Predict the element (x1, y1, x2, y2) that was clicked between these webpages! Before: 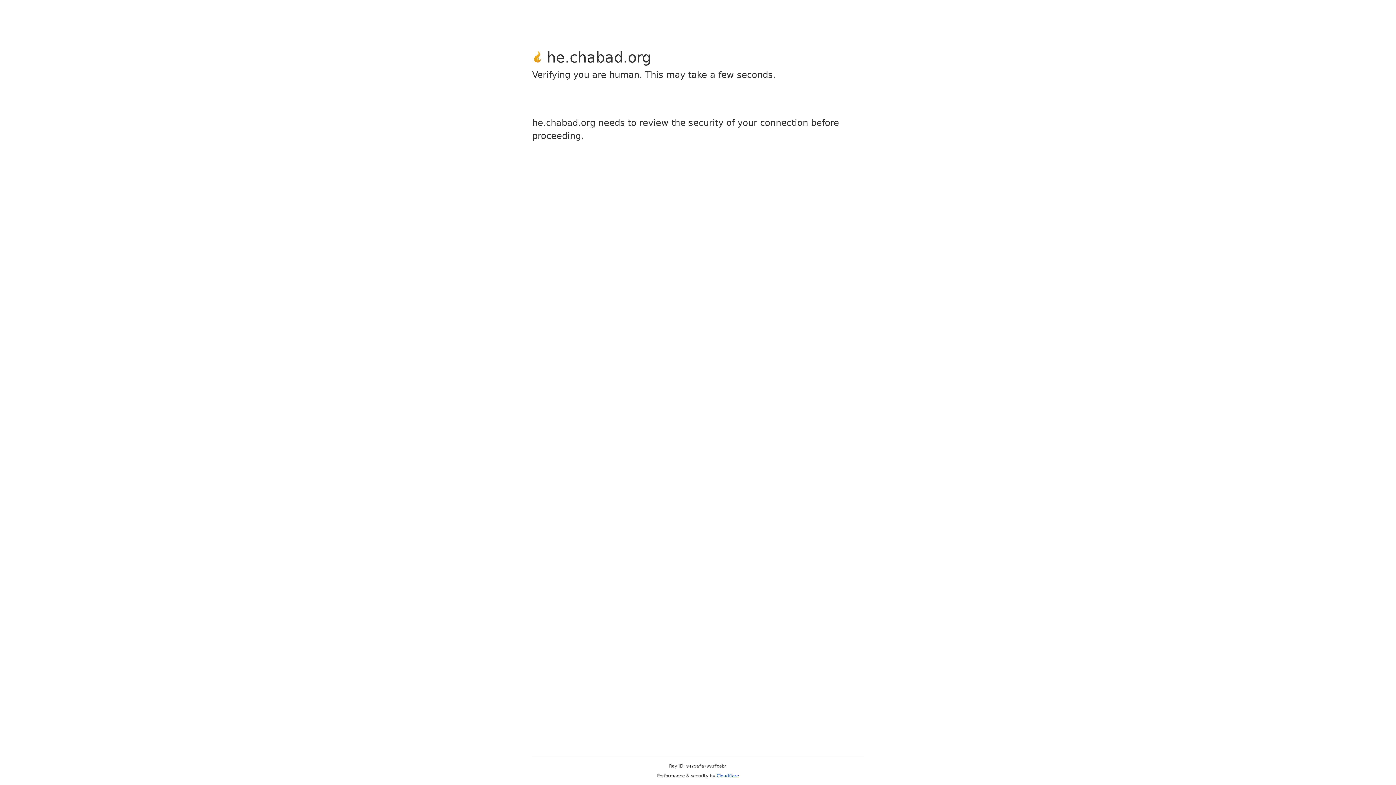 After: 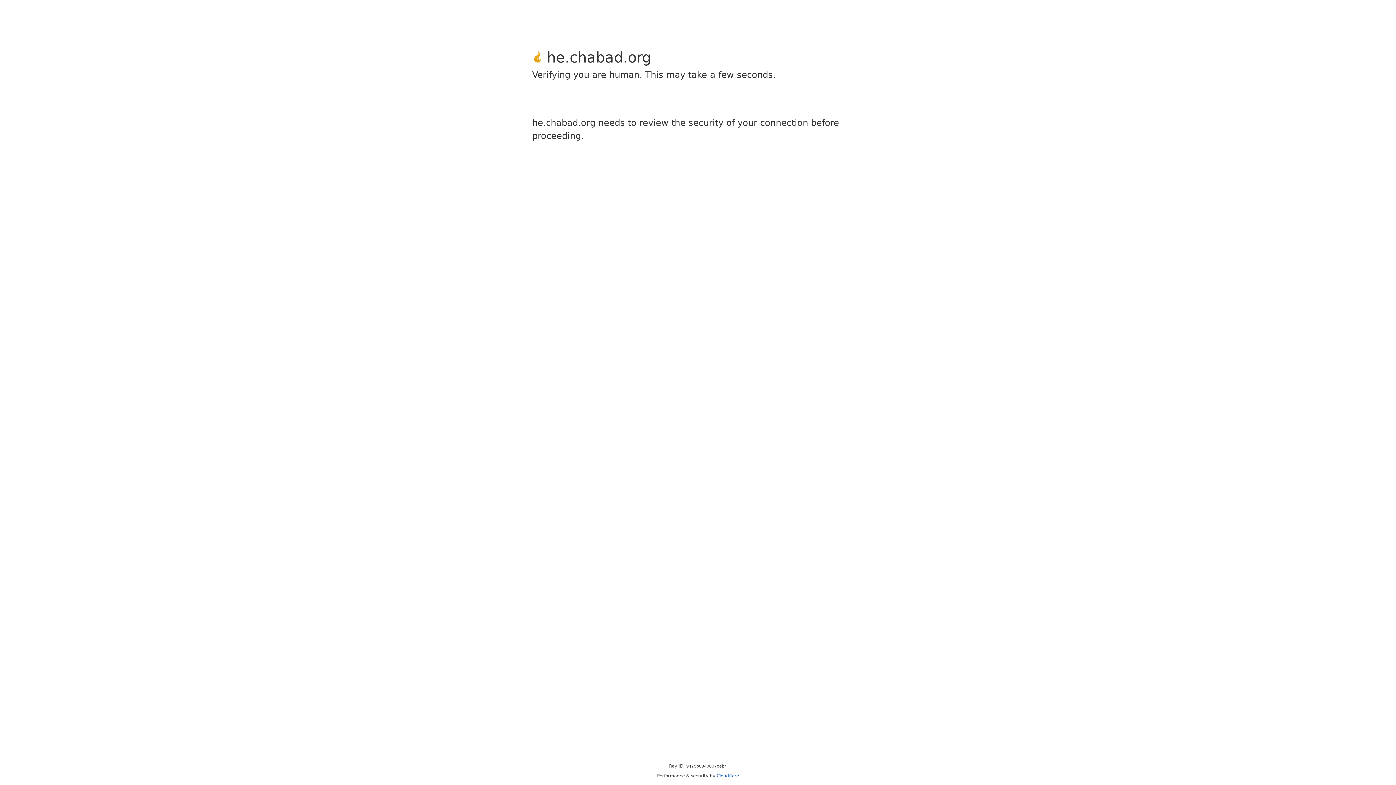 Action: label: Cloudflare bbox: (716, 773, 739, 778)